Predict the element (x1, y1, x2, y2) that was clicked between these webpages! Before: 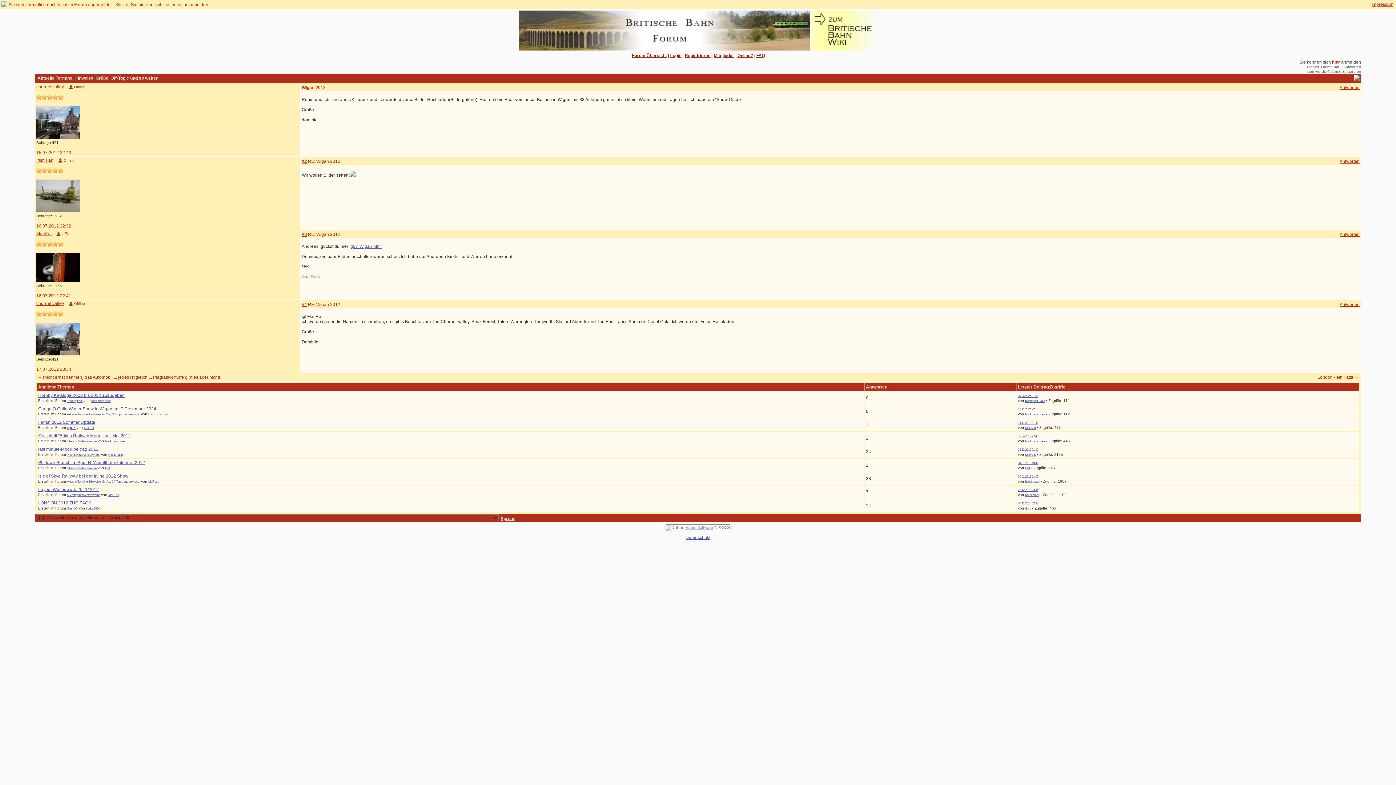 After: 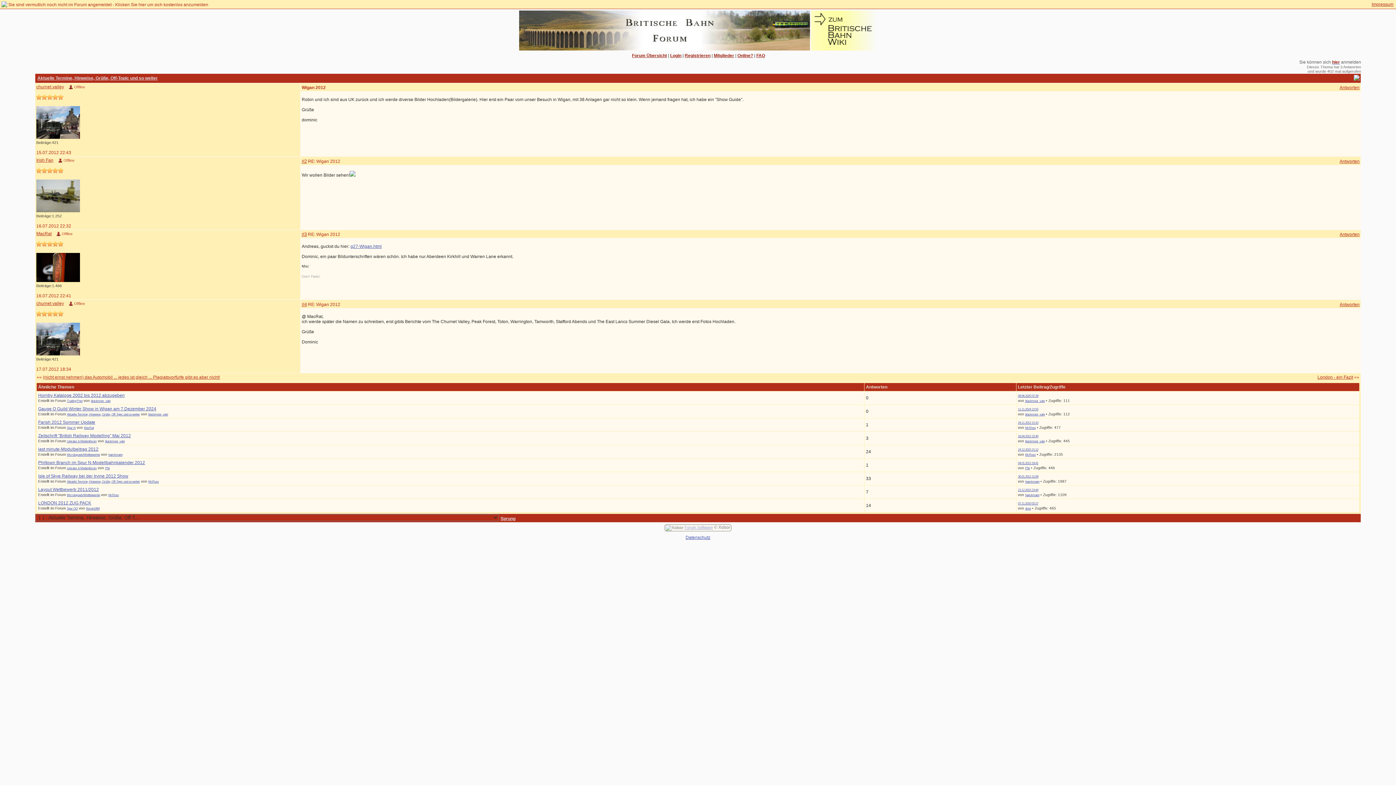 Action: bbox: (105, 466, 109, 470) label: Phil